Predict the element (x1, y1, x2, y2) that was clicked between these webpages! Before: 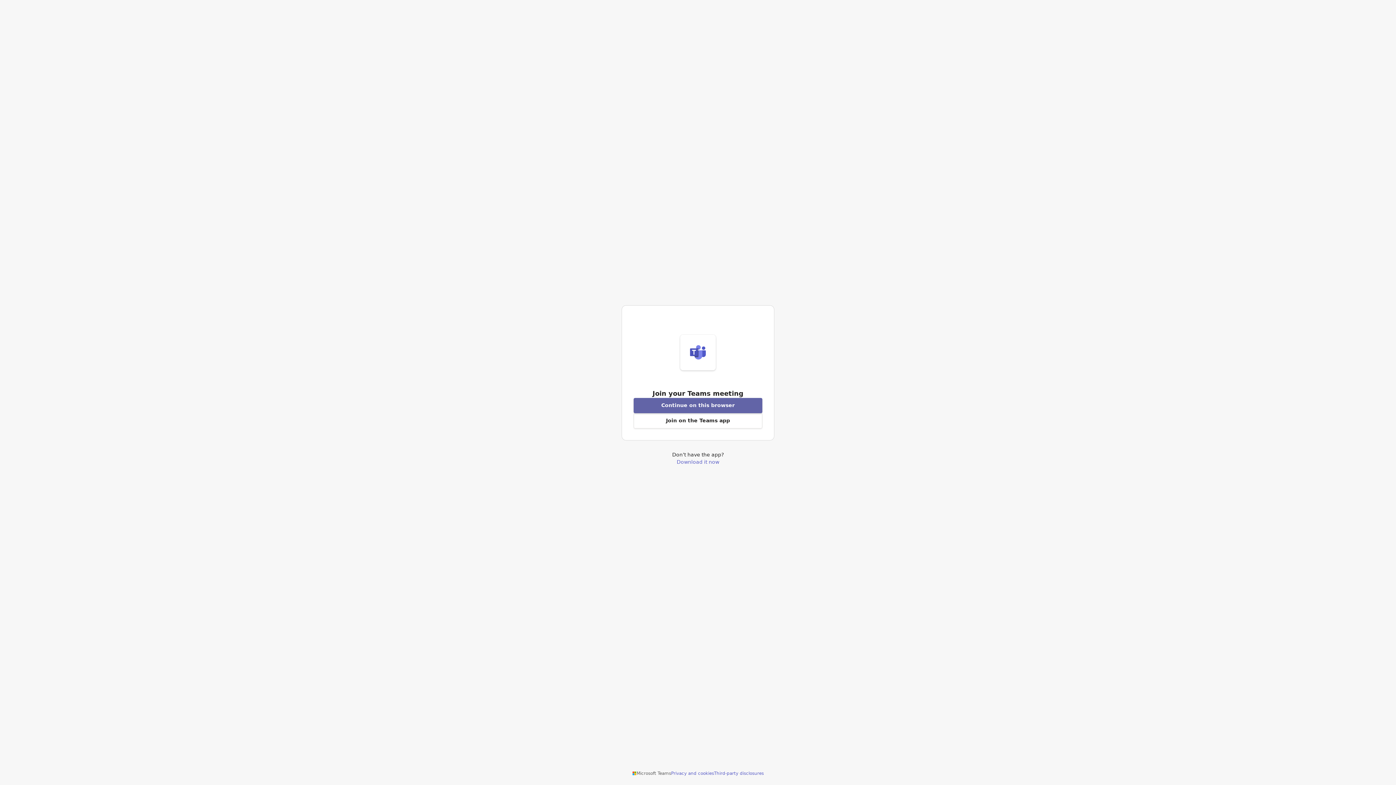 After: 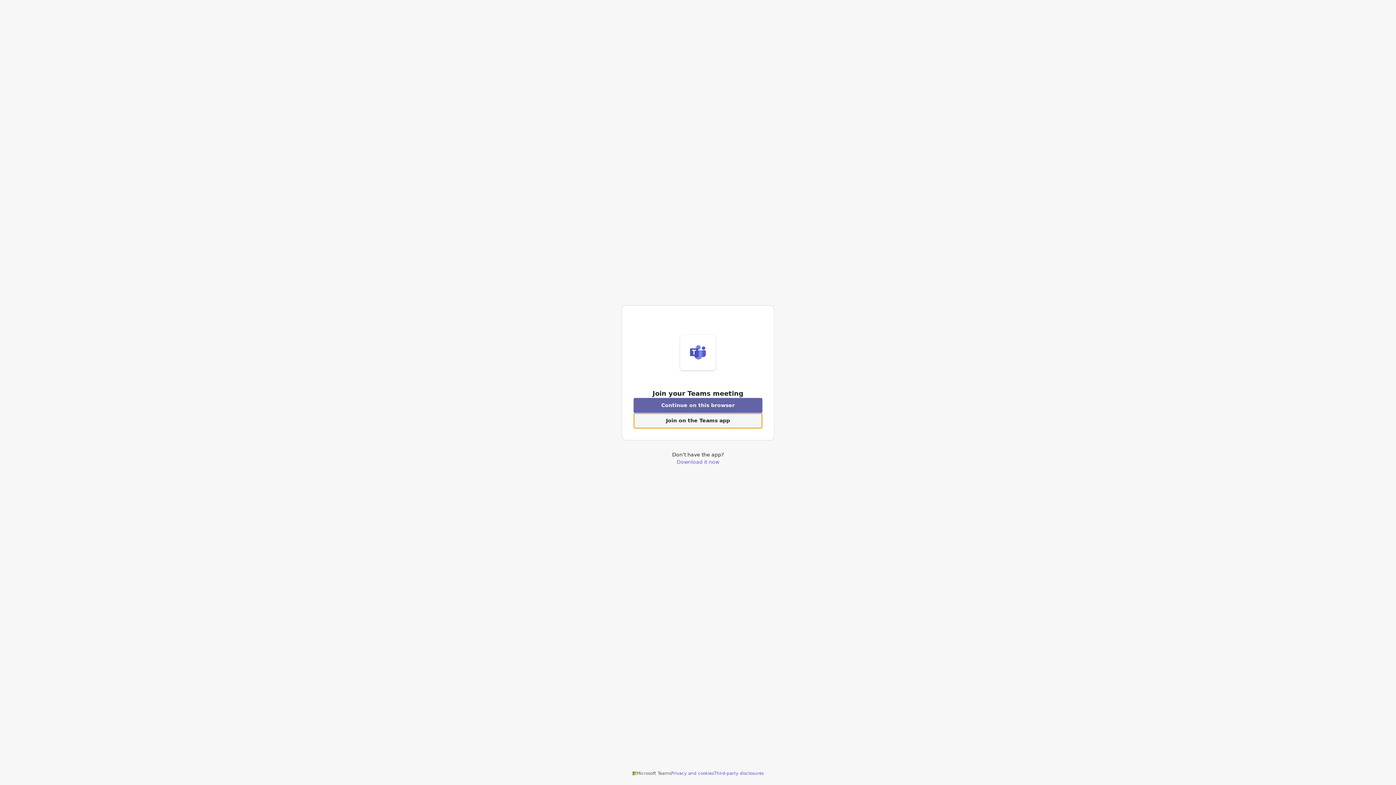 Action: bbox: (633, 413, 762, 428) label: Open Teams app to join a meeting